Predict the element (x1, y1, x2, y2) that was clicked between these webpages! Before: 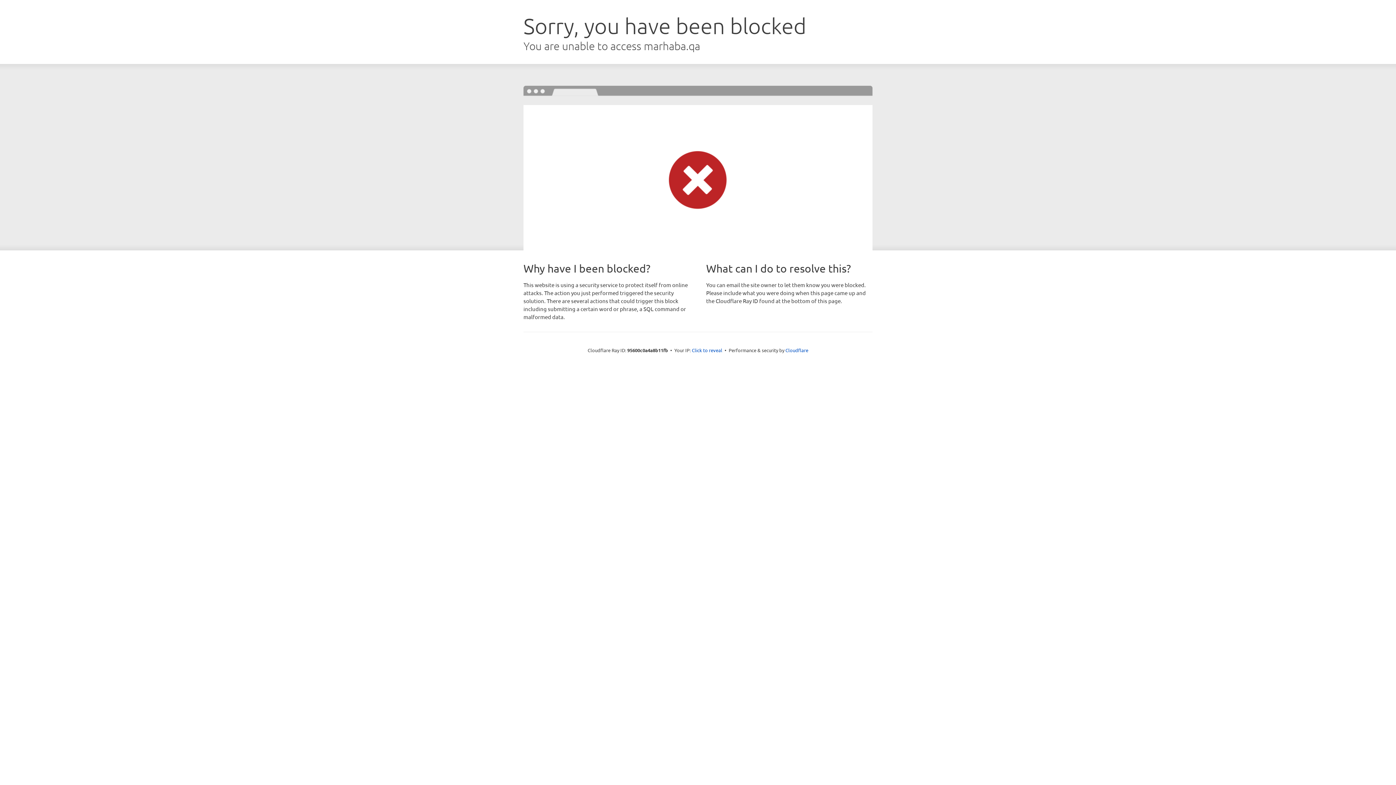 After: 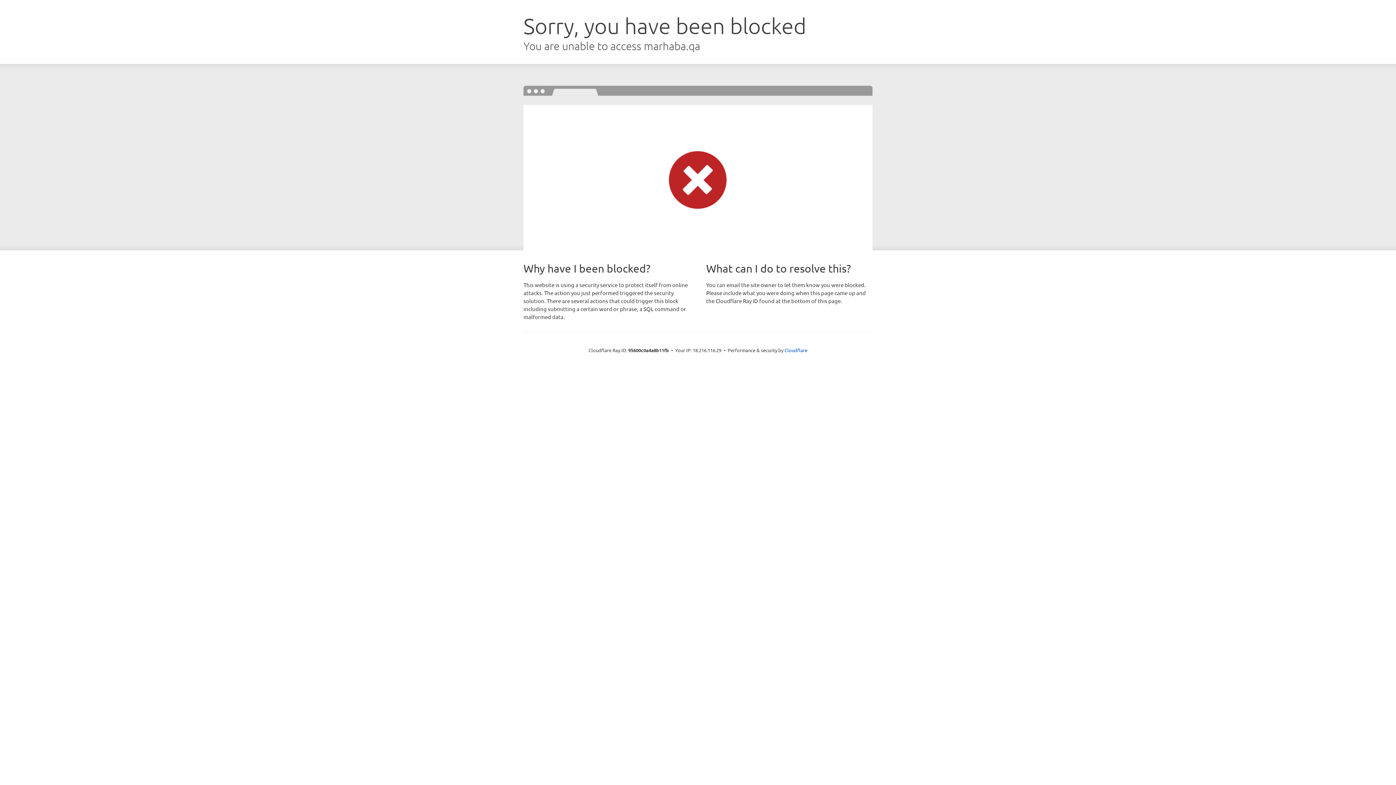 Action: bbox: (692, 346, 722, 353) label: Click to reveal